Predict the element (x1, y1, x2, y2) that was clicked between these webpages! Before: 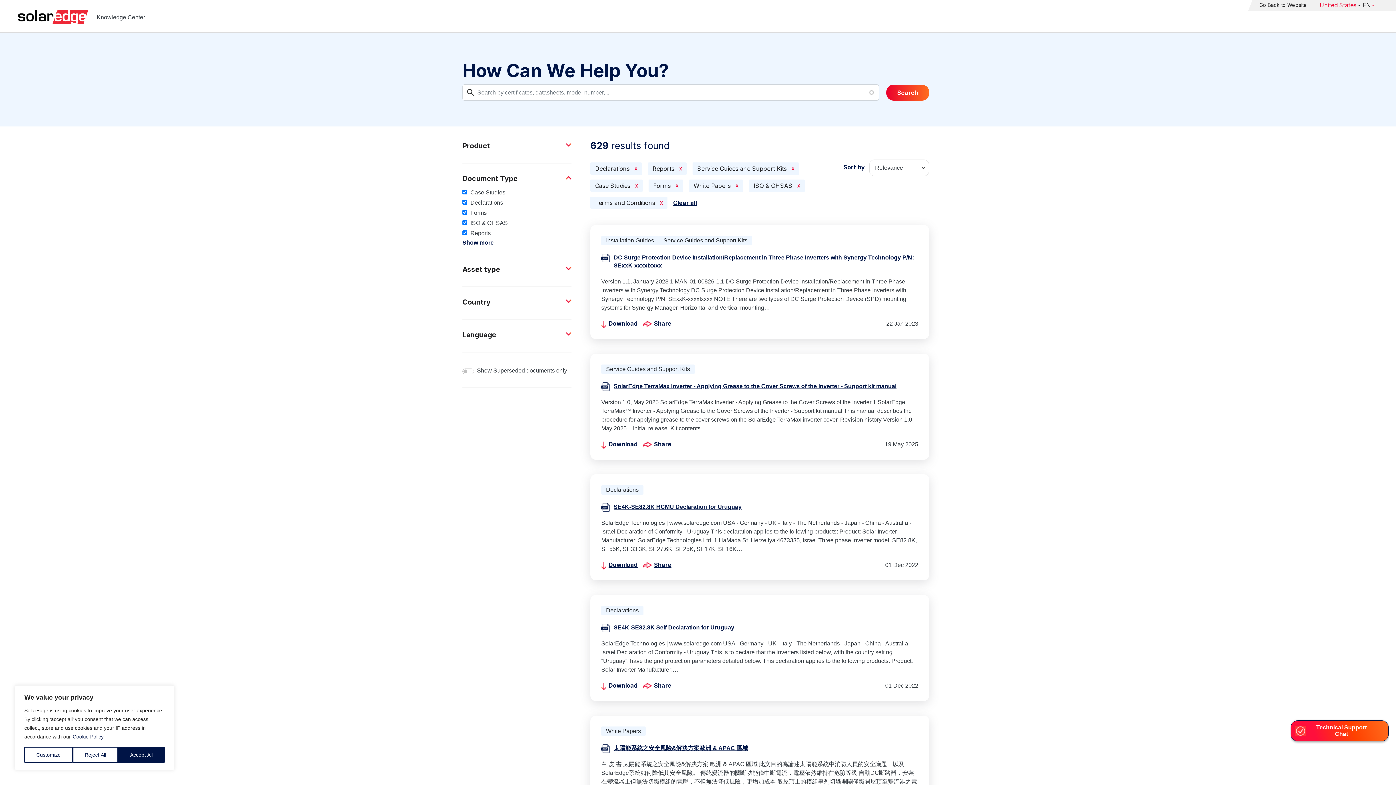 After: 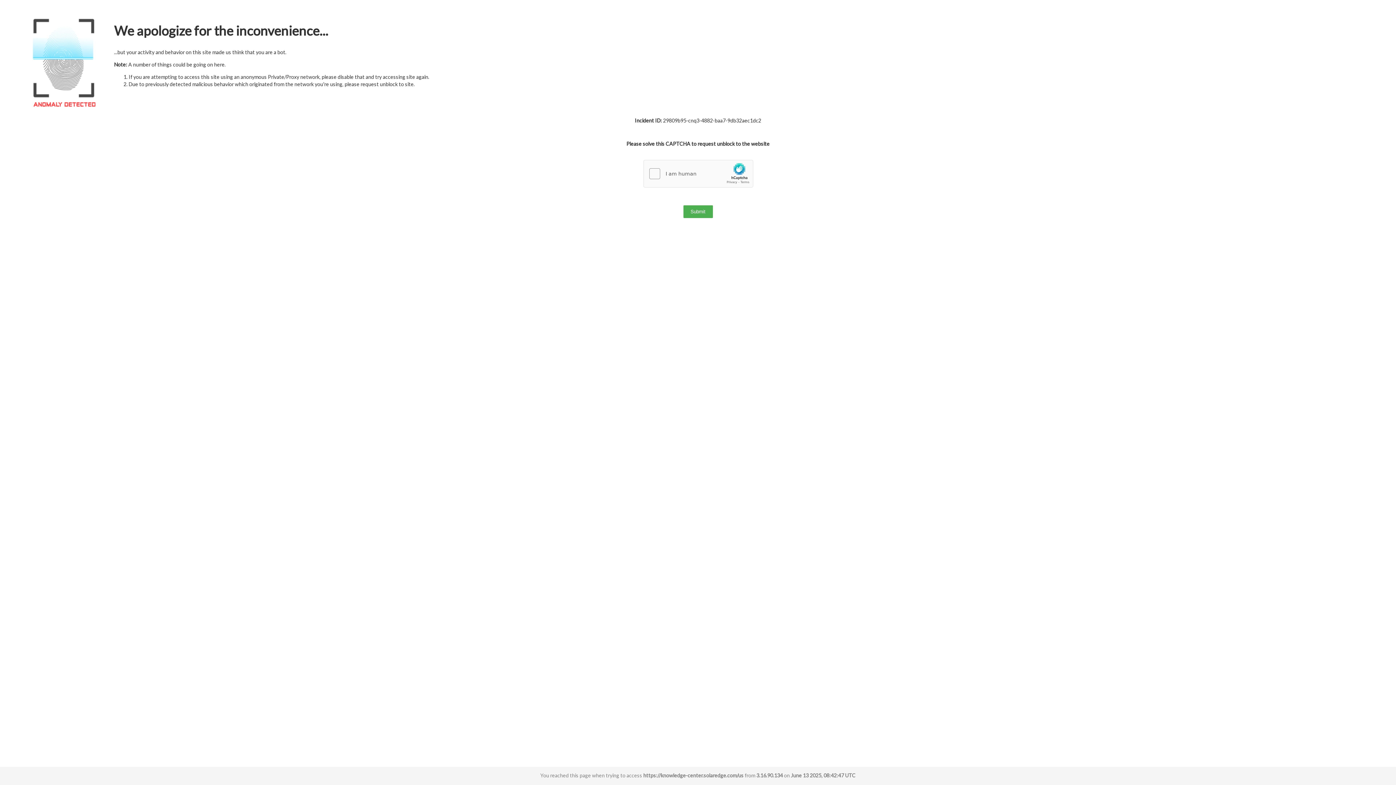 Action: label:  Knowledge Center bbox: (0, 0, 137, 32)